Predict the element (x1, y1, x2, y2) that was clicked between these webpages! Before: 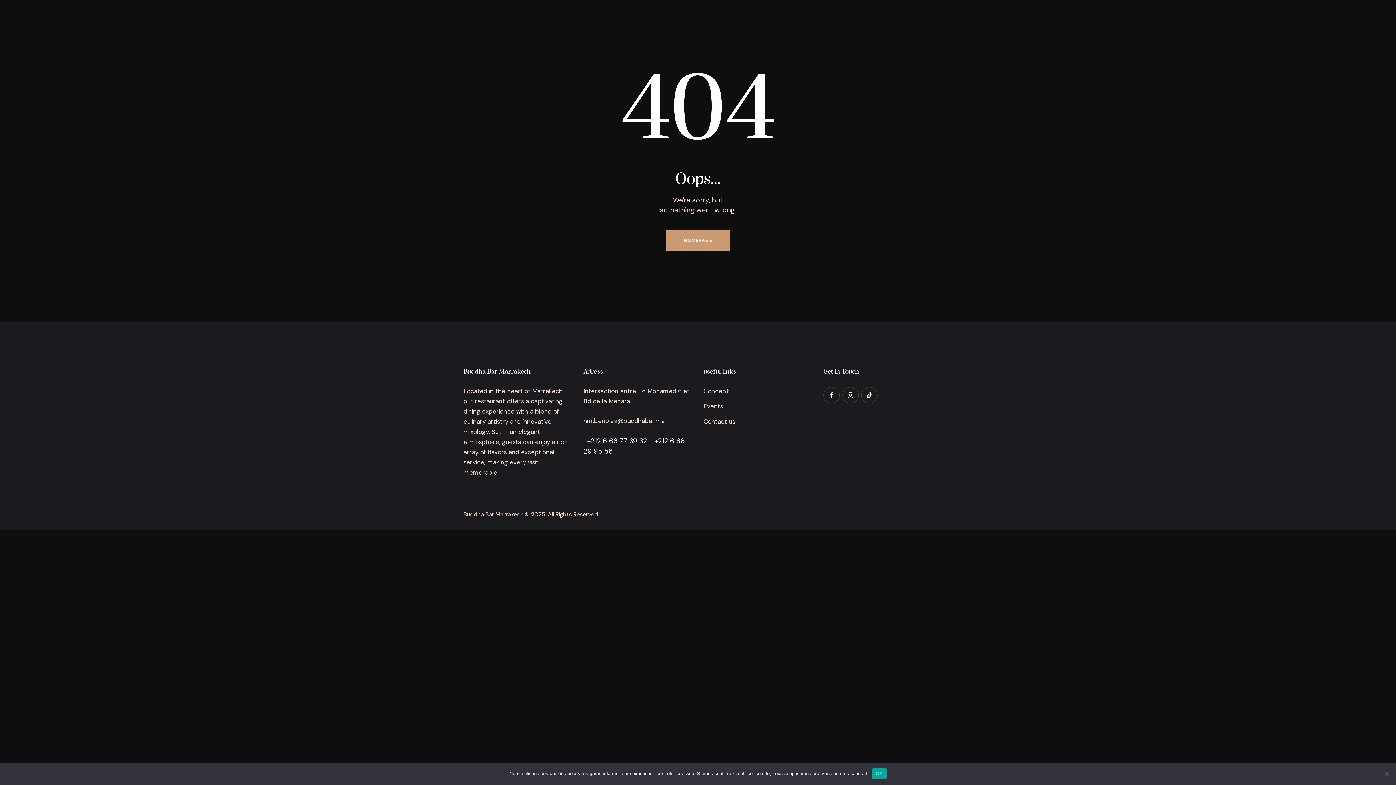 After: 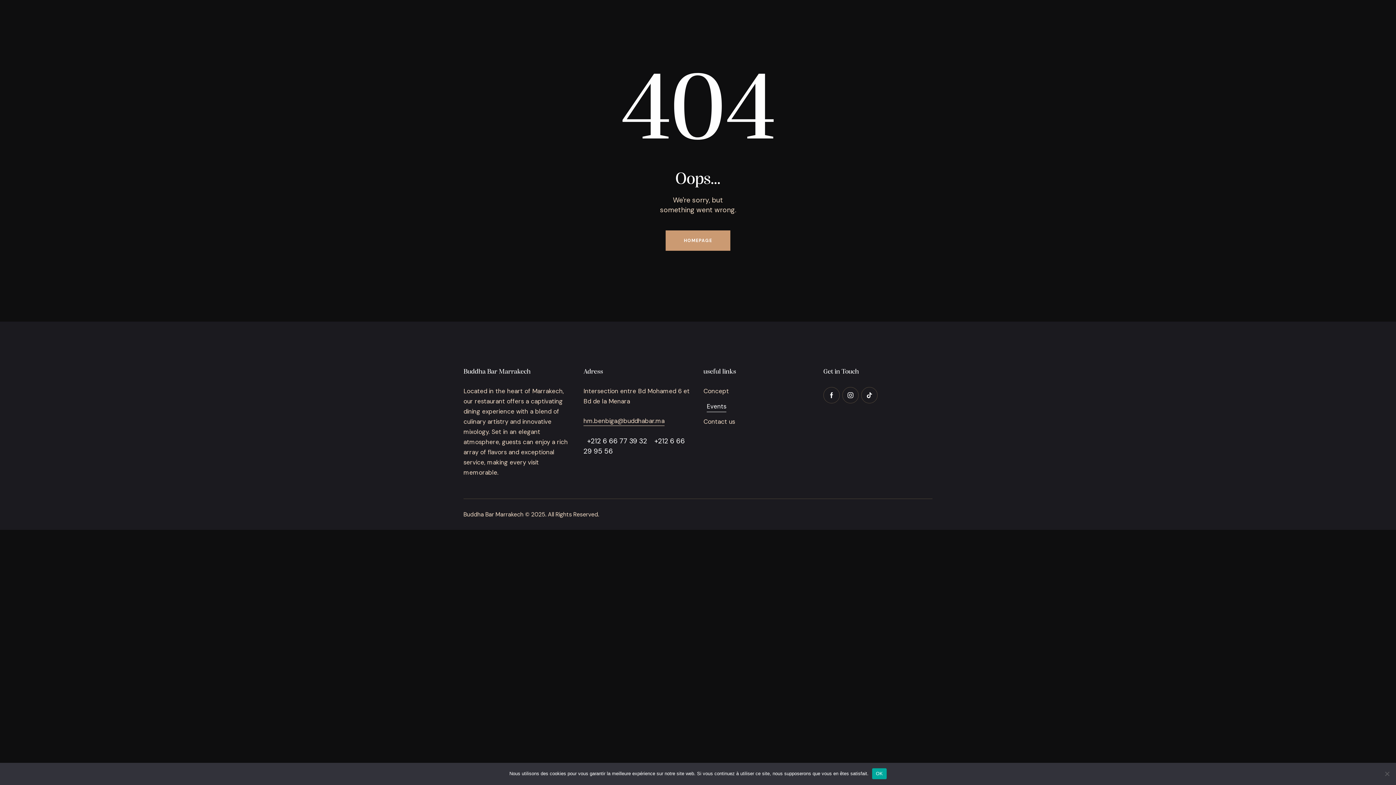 Action: bbox: (703, 401, 723, 411) label: Events